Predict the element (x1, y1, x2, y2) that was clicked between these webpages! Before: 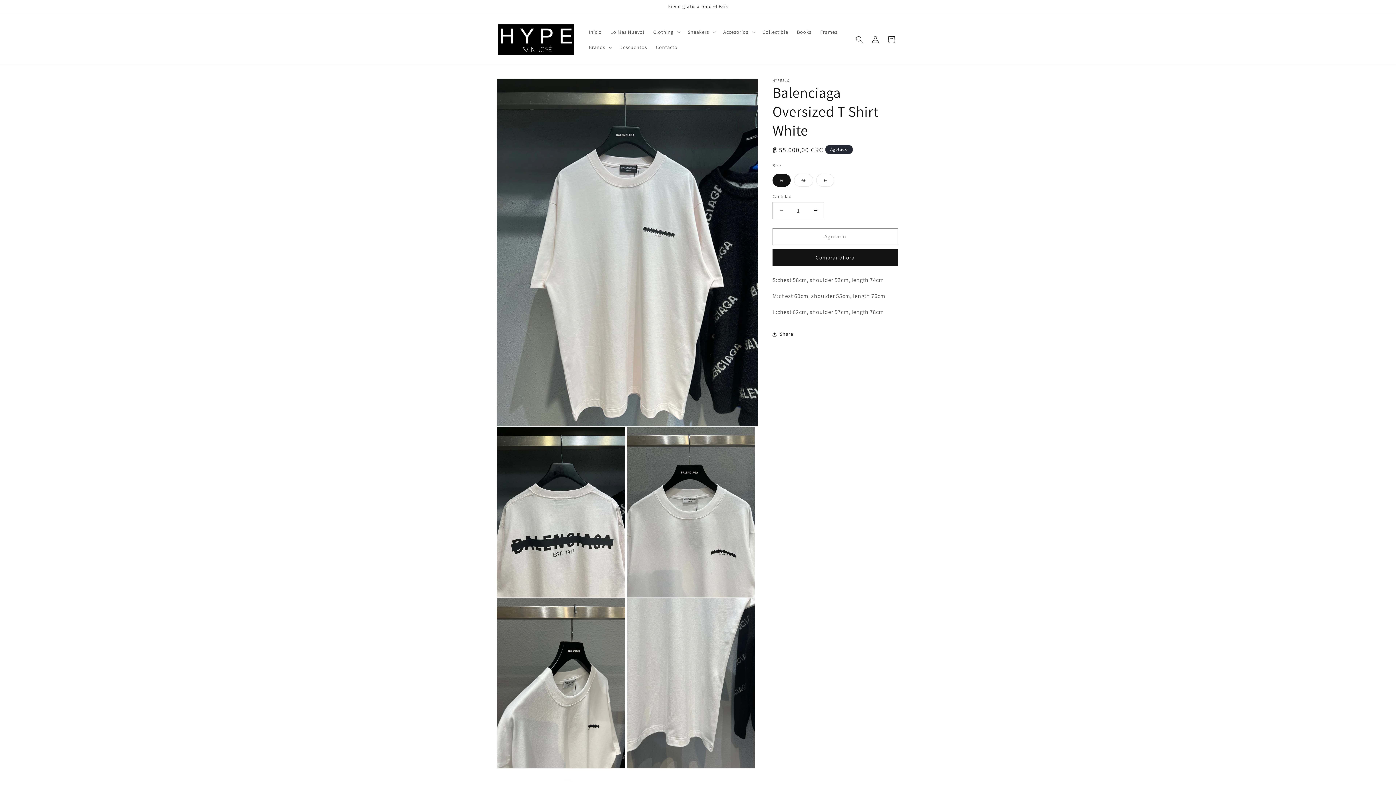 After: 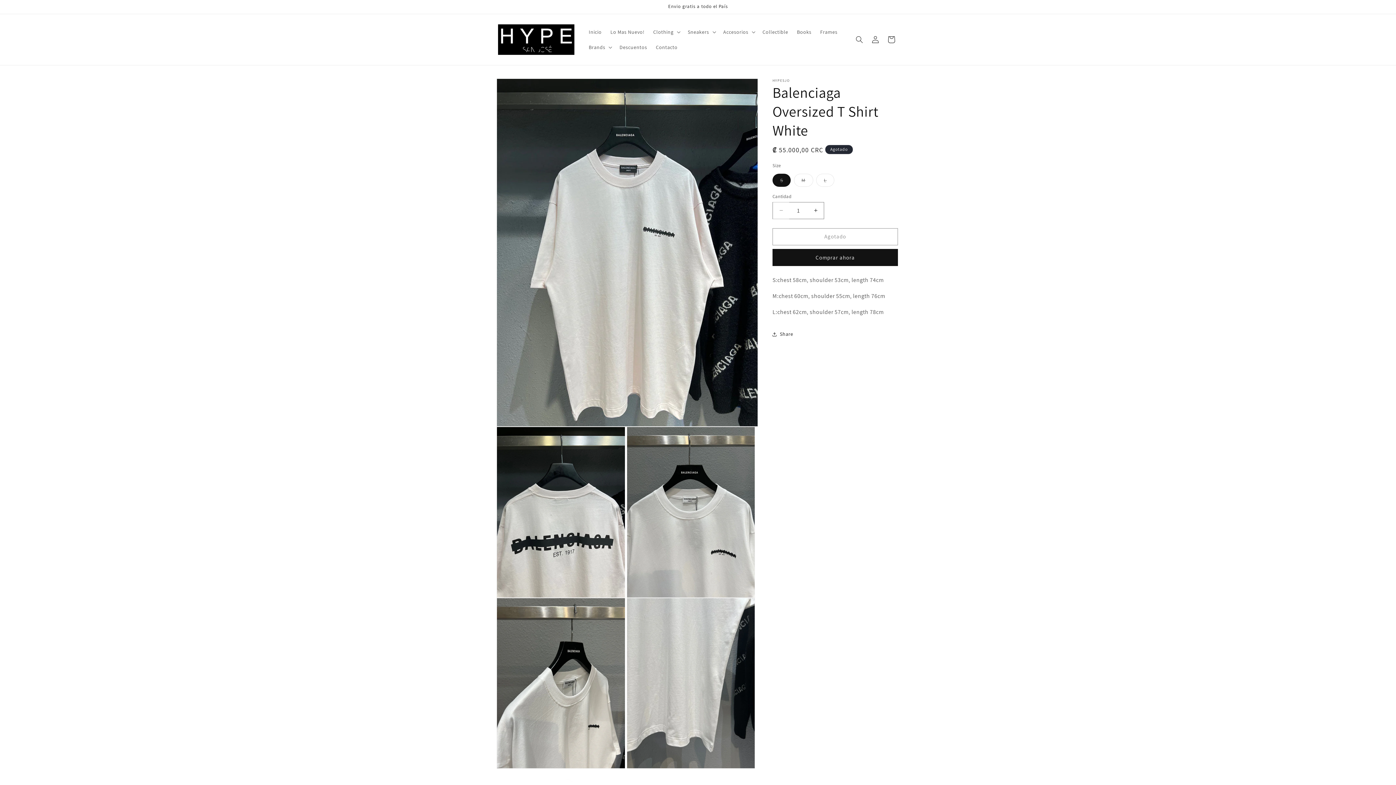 Action: label: Reducir cantidad para Balenciaga Oversized T Shirt White bbox: (773, 202, 789, 219)